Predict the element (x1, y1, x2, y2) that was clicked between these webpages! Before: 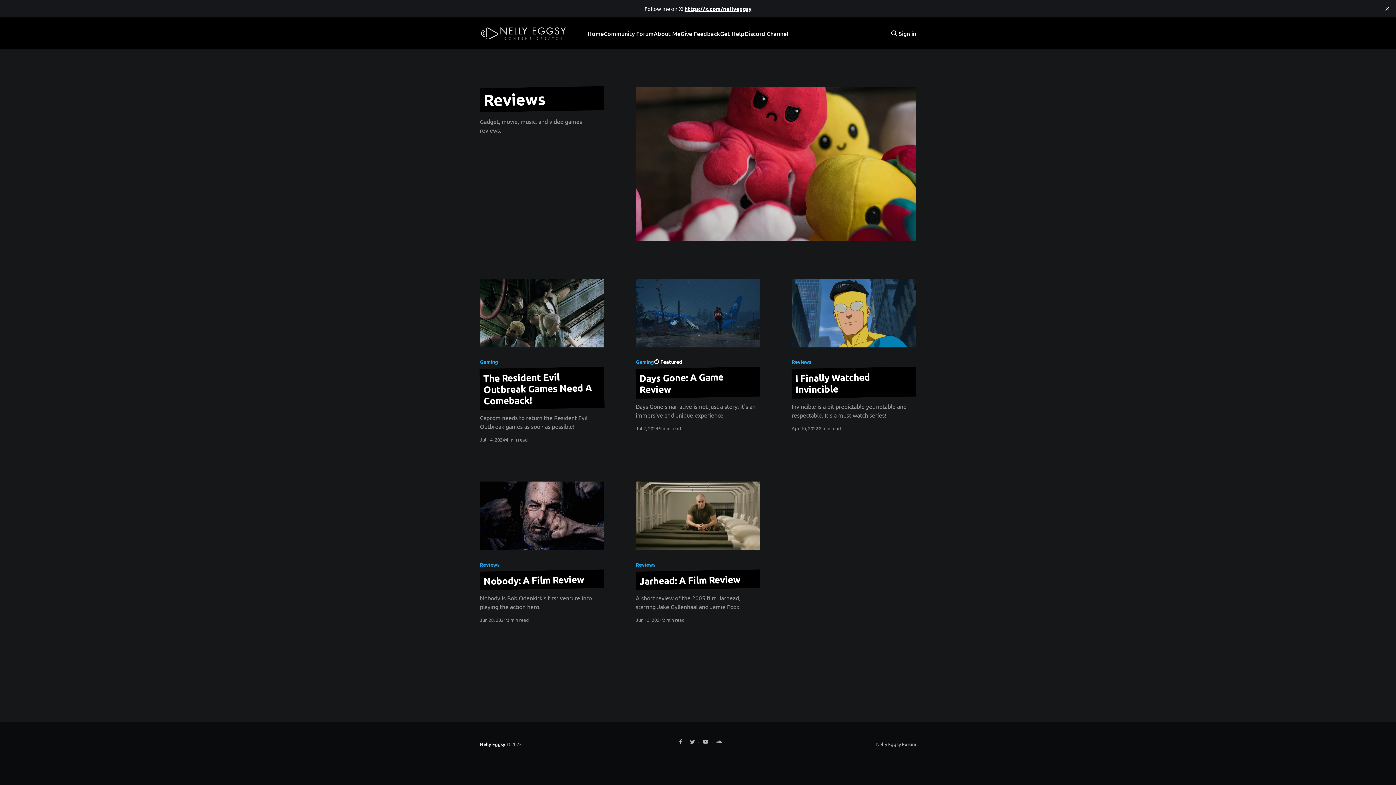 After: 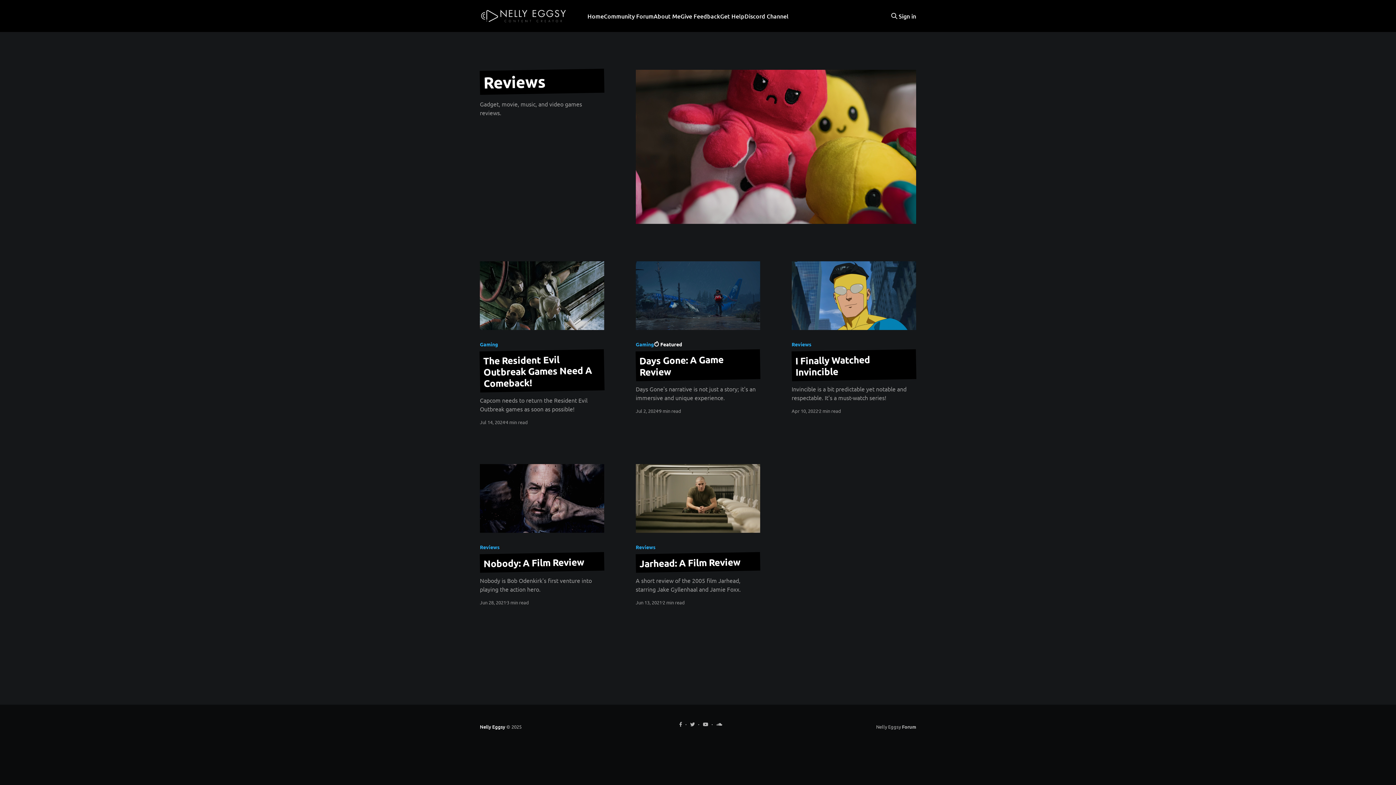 Action: label: close bbox: (1381, 2, 1393, 14)